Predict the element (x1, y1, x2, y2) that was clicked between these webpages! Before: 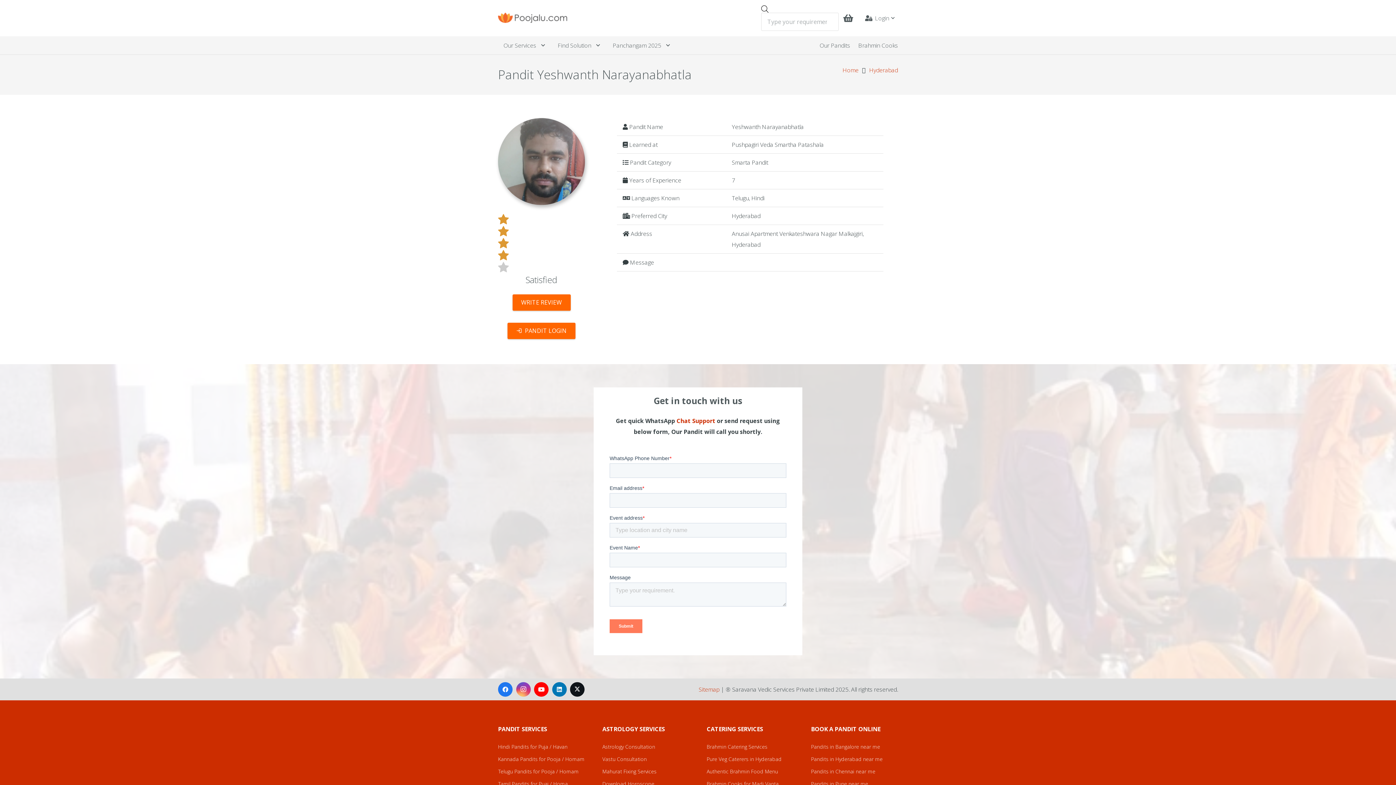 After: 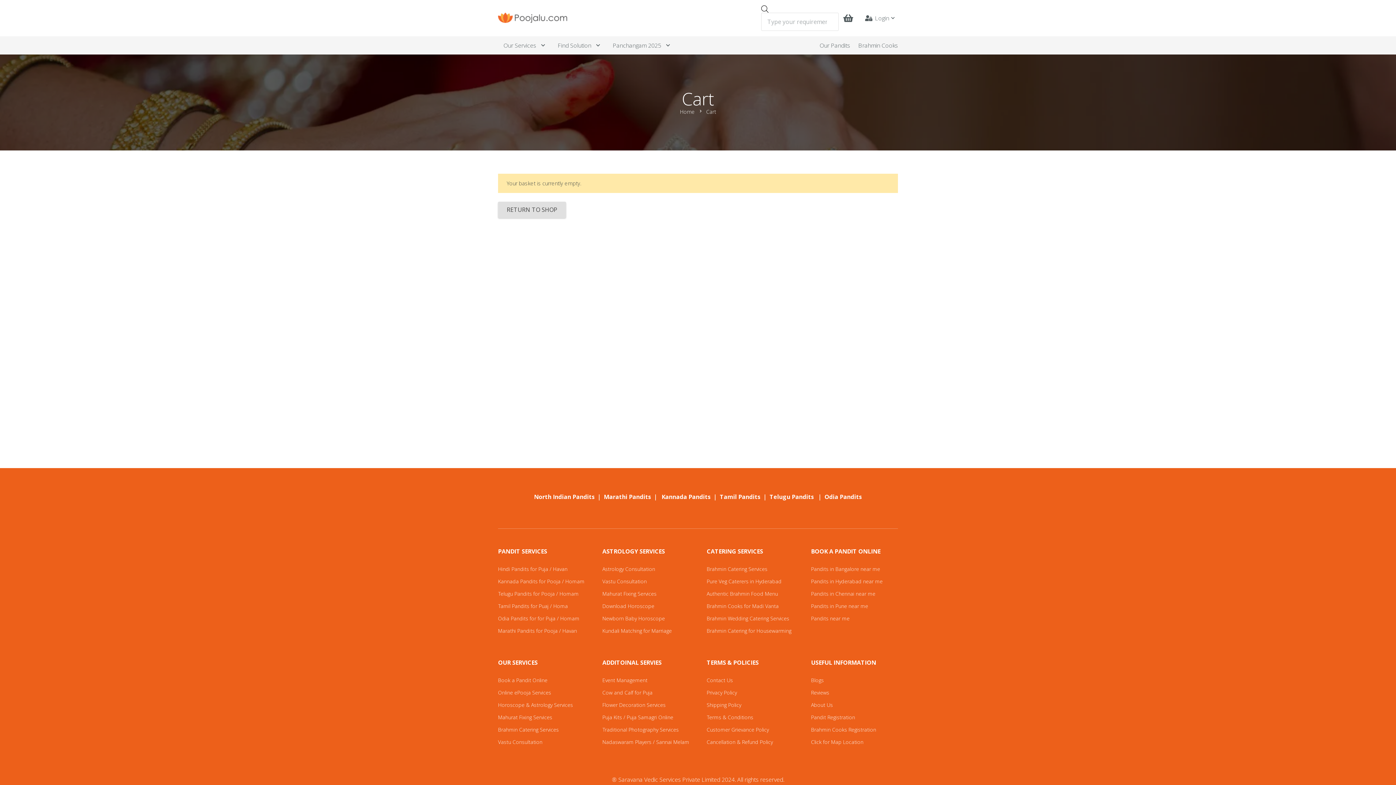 Action: label: Basket bbox: (838, 0, 858, 36)